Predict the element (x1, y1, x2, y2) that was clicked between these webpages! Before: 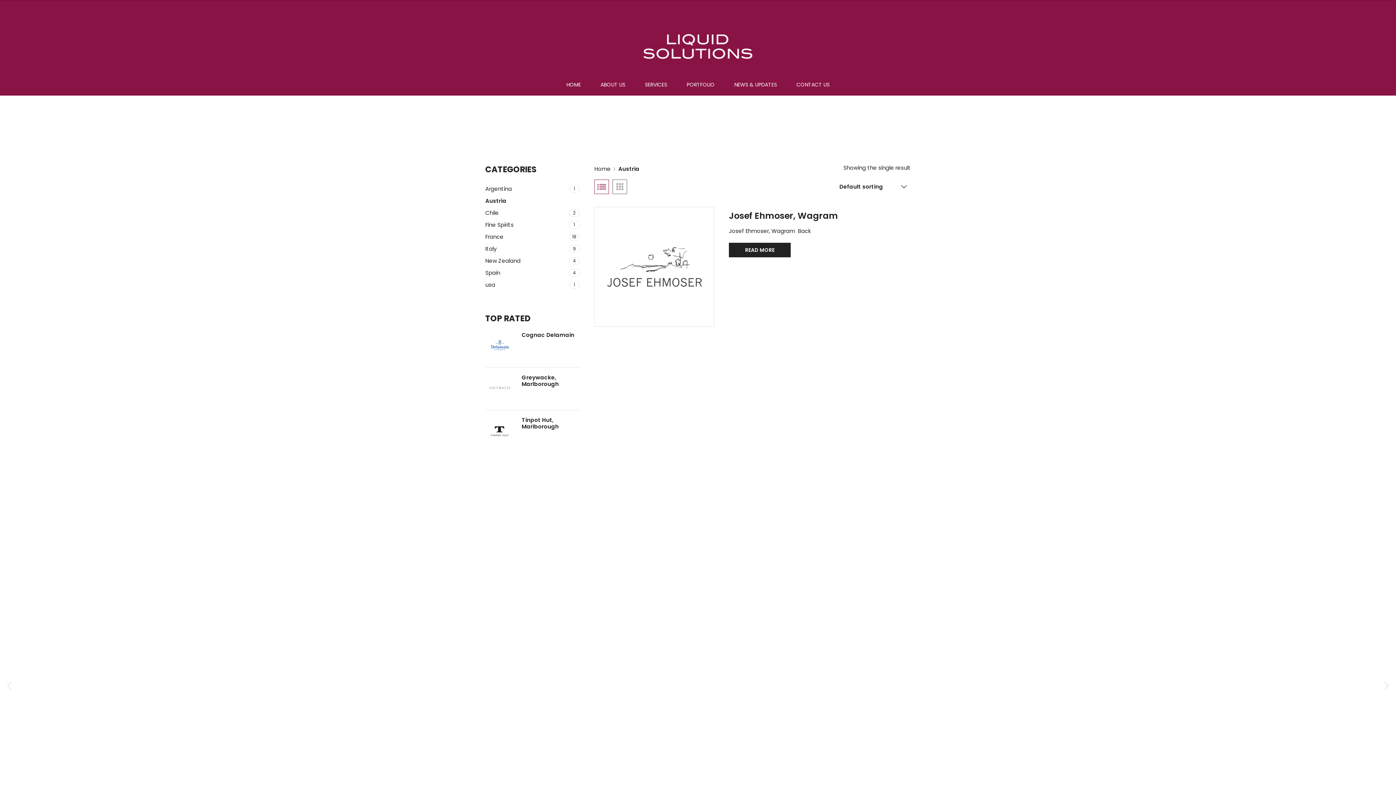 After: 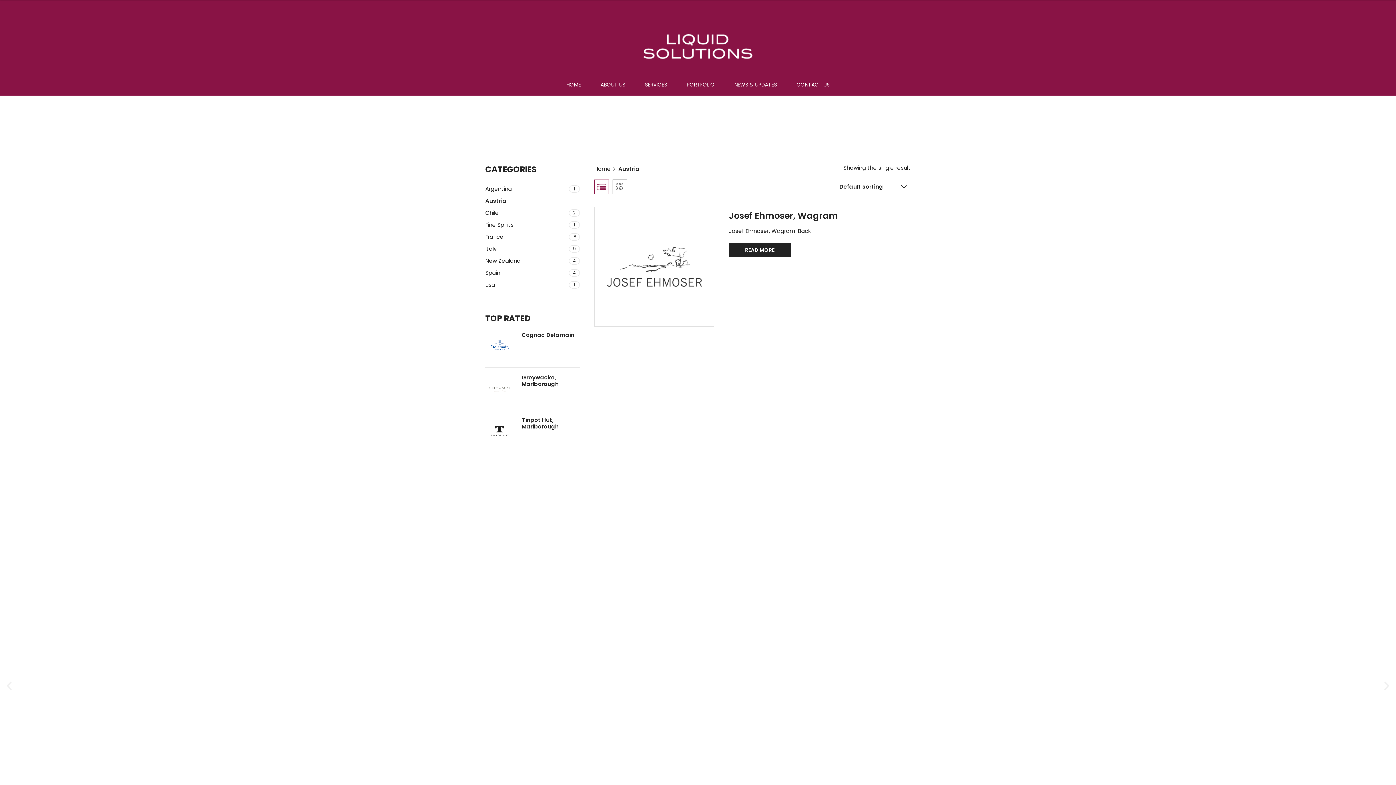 Action: bbox: (3, 680, 14, 691) label: Previous slide